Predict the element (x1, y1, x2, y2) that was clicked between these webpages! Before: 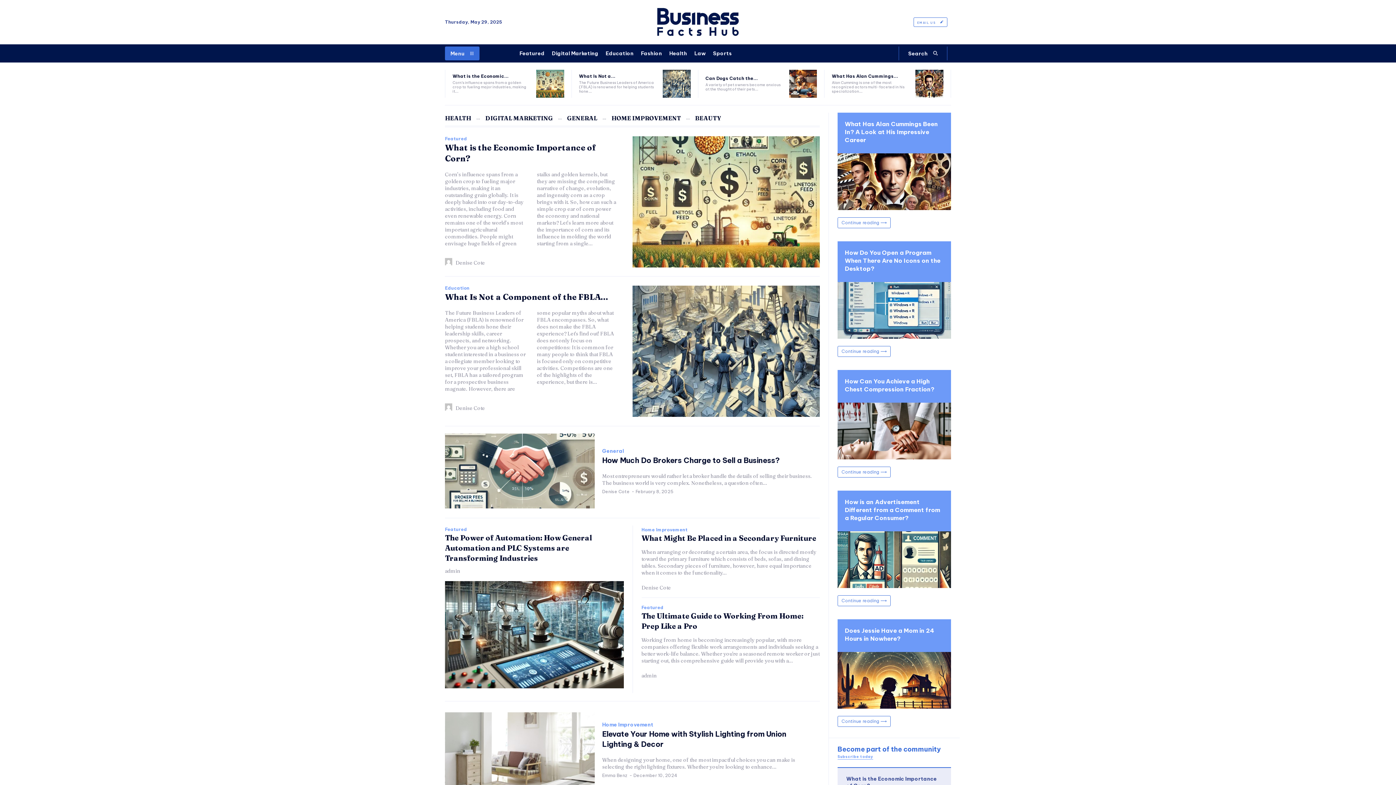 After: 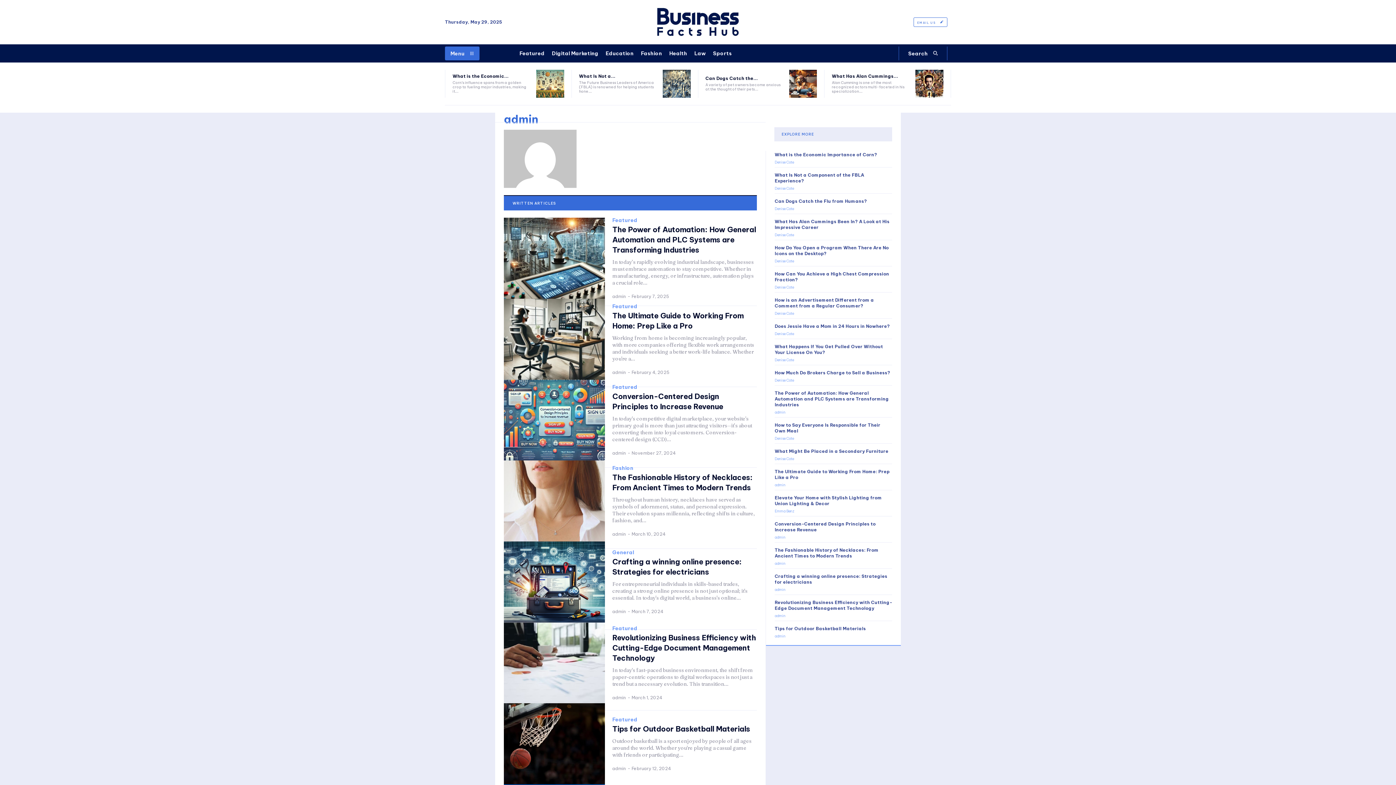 Action: label: admin bbox: (641, 672, 656, 679)